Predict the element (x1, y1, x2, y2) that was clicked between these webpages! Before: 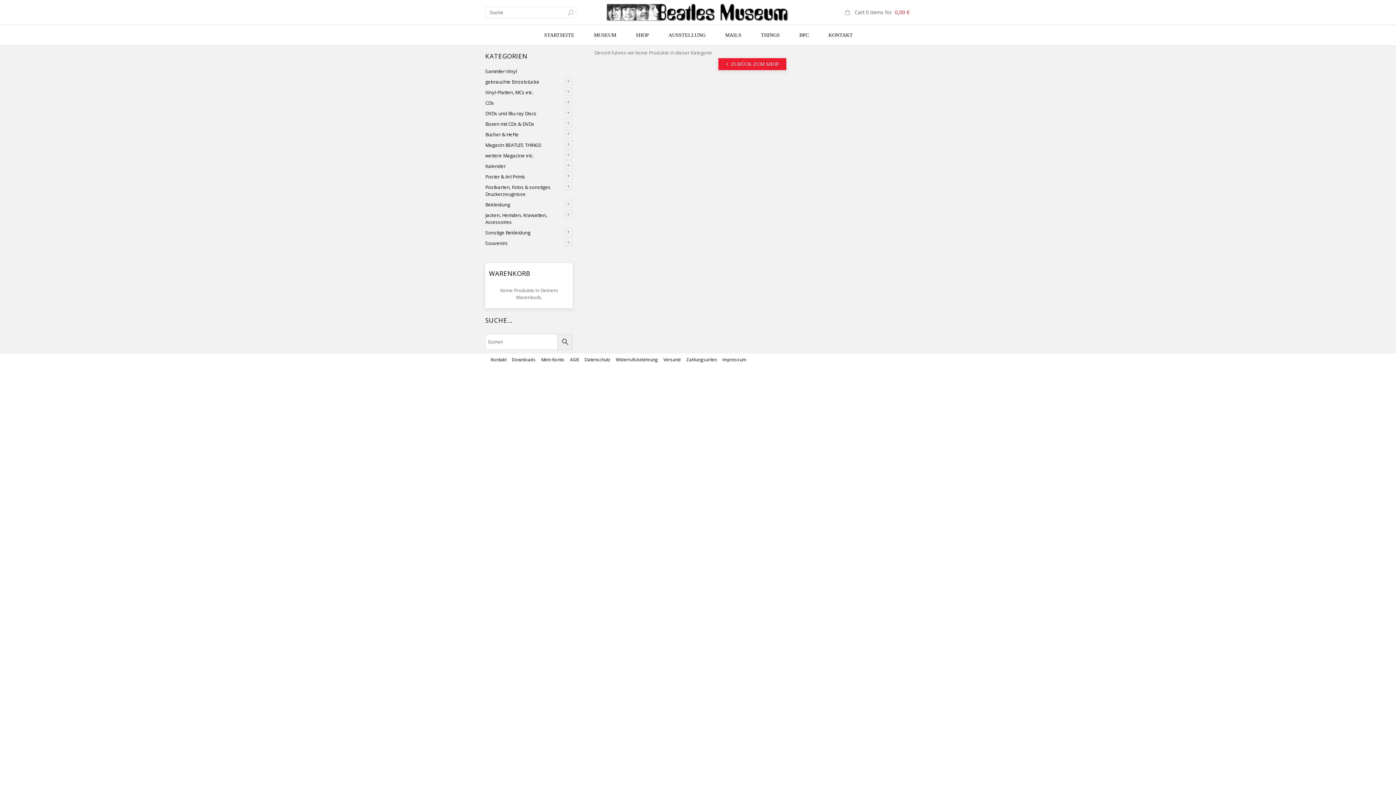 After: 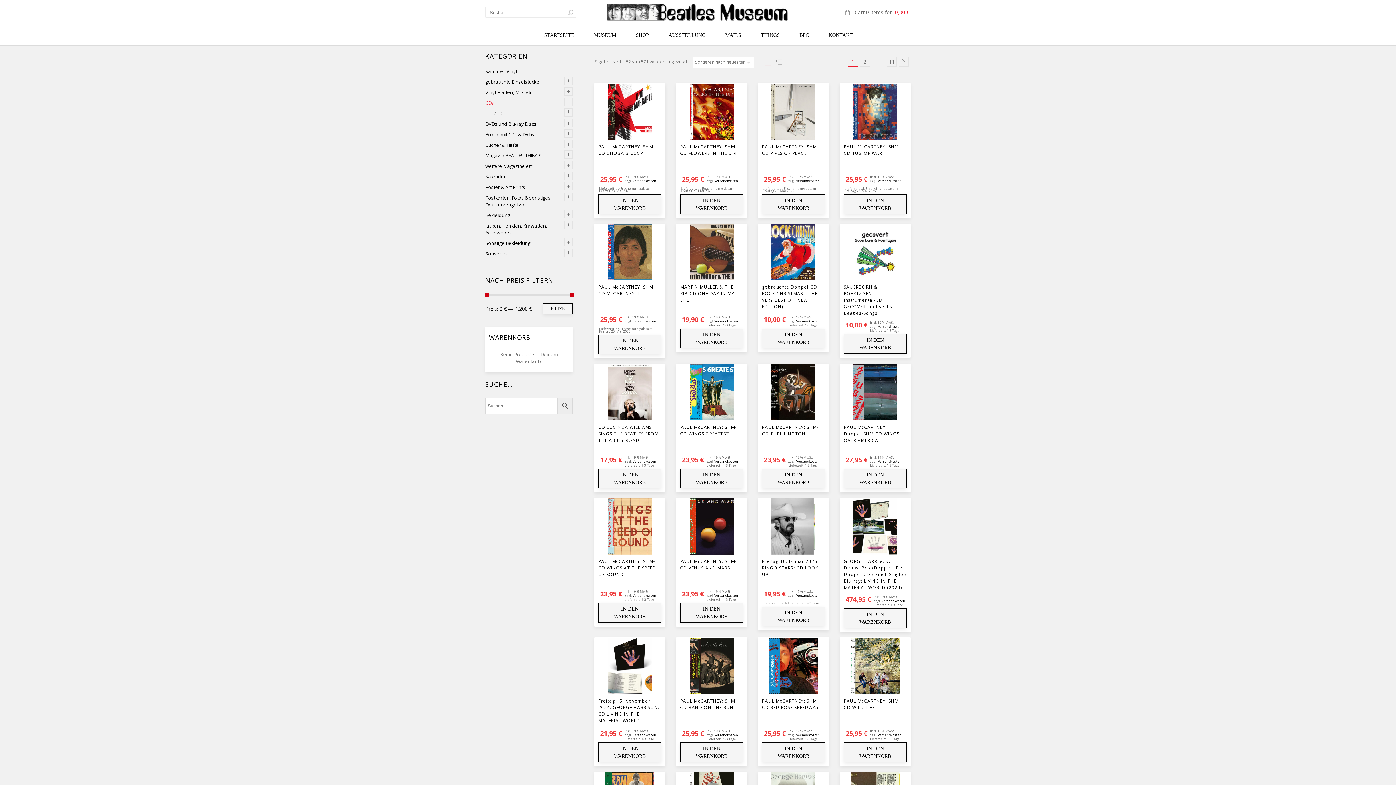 Action: bbox: (485, 97, 494, 108) label: CDs